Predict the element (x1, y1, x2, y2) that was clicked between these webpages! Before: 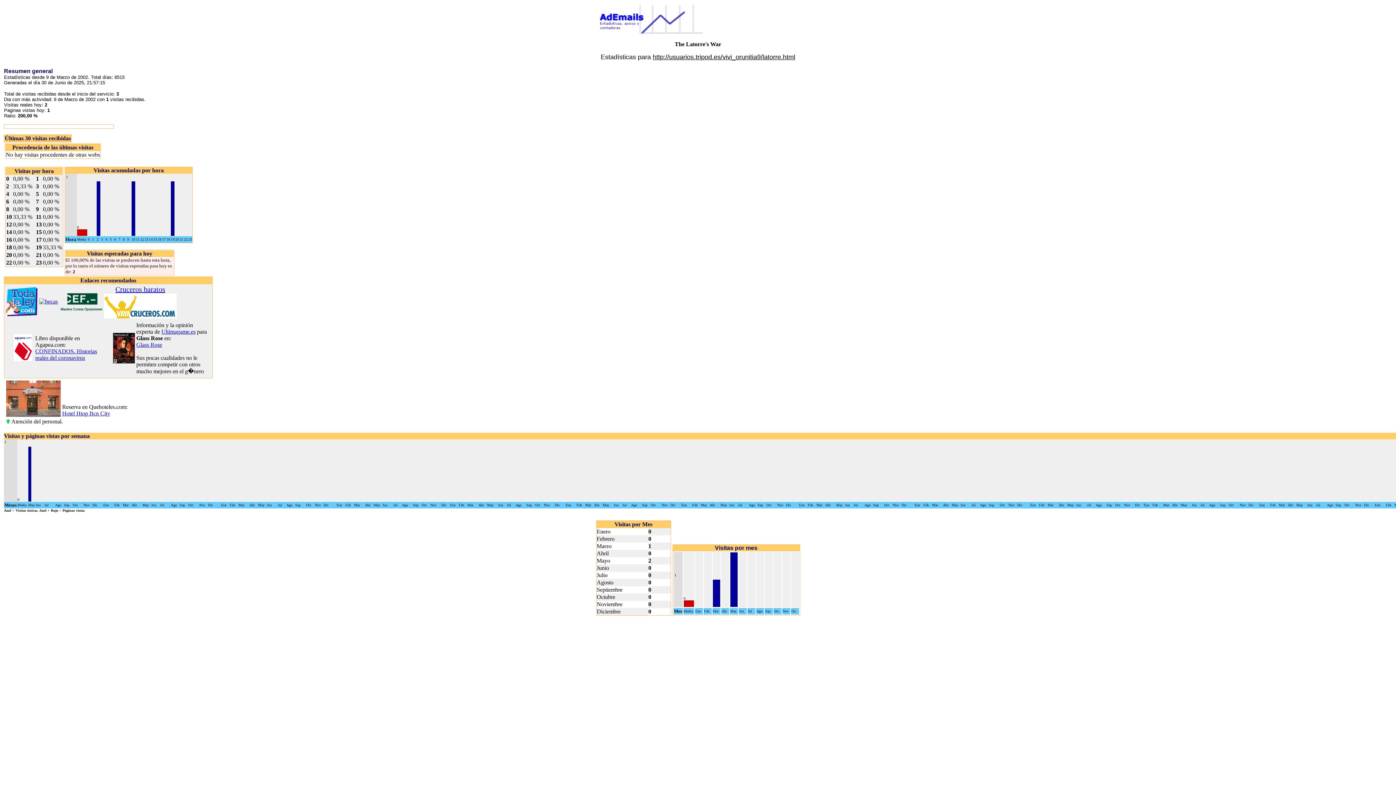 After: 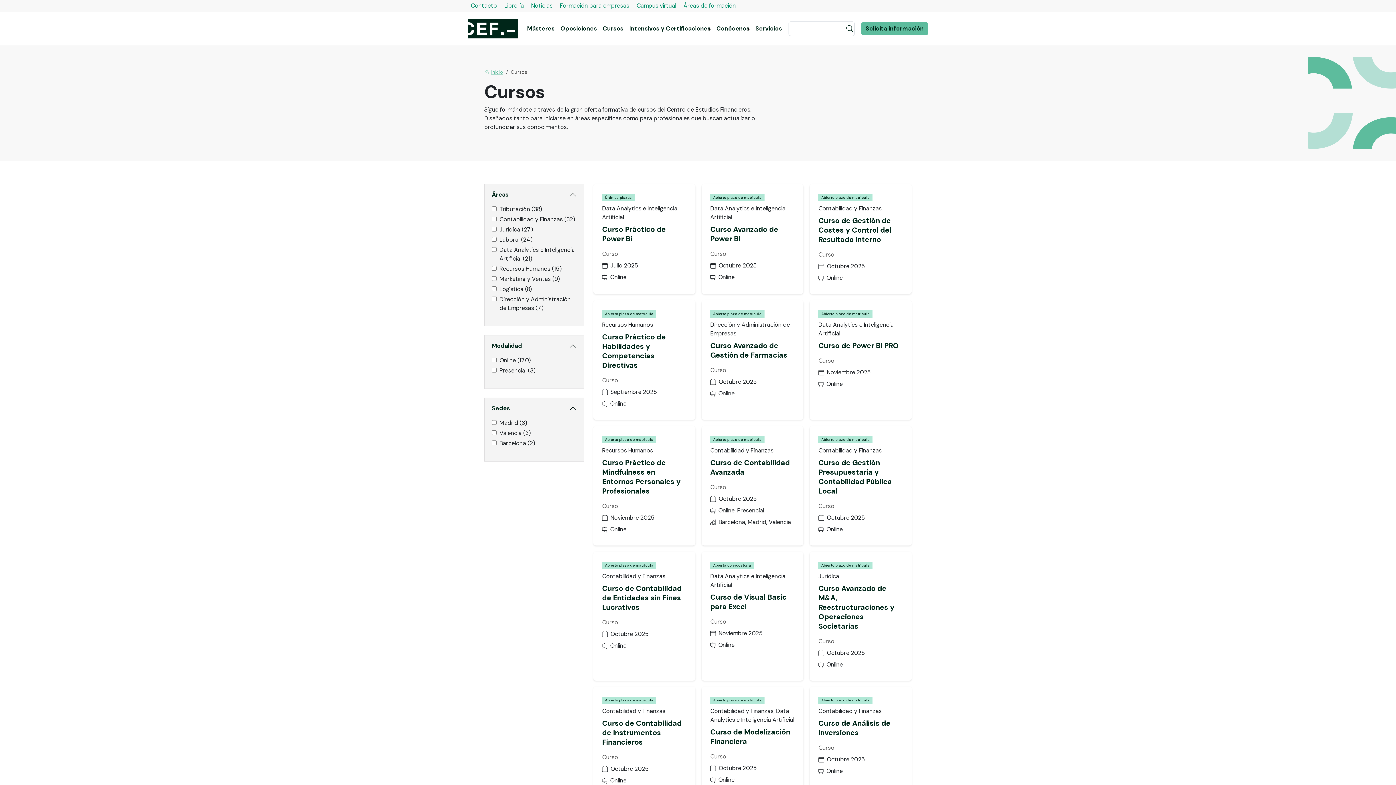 Action: bbox: (60, 308, 102, 314)